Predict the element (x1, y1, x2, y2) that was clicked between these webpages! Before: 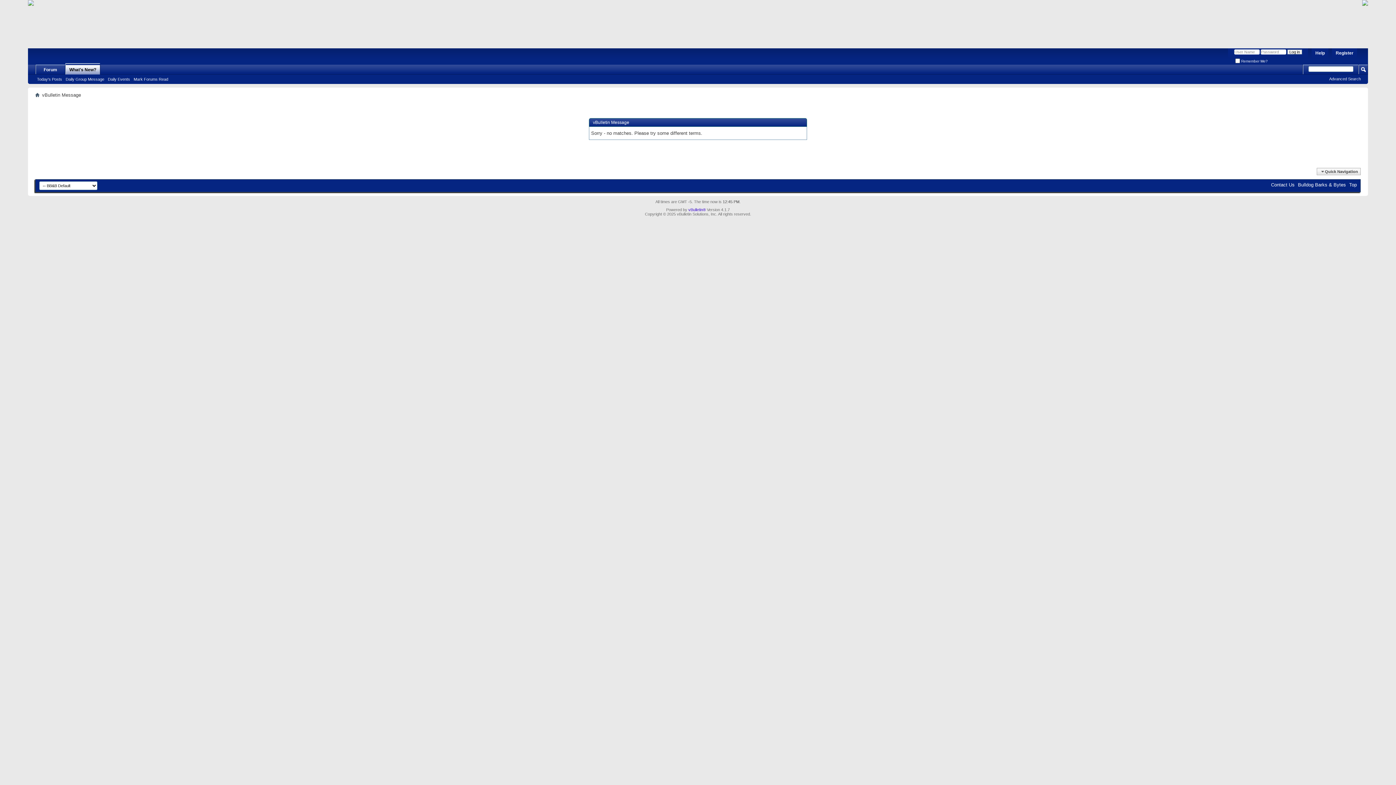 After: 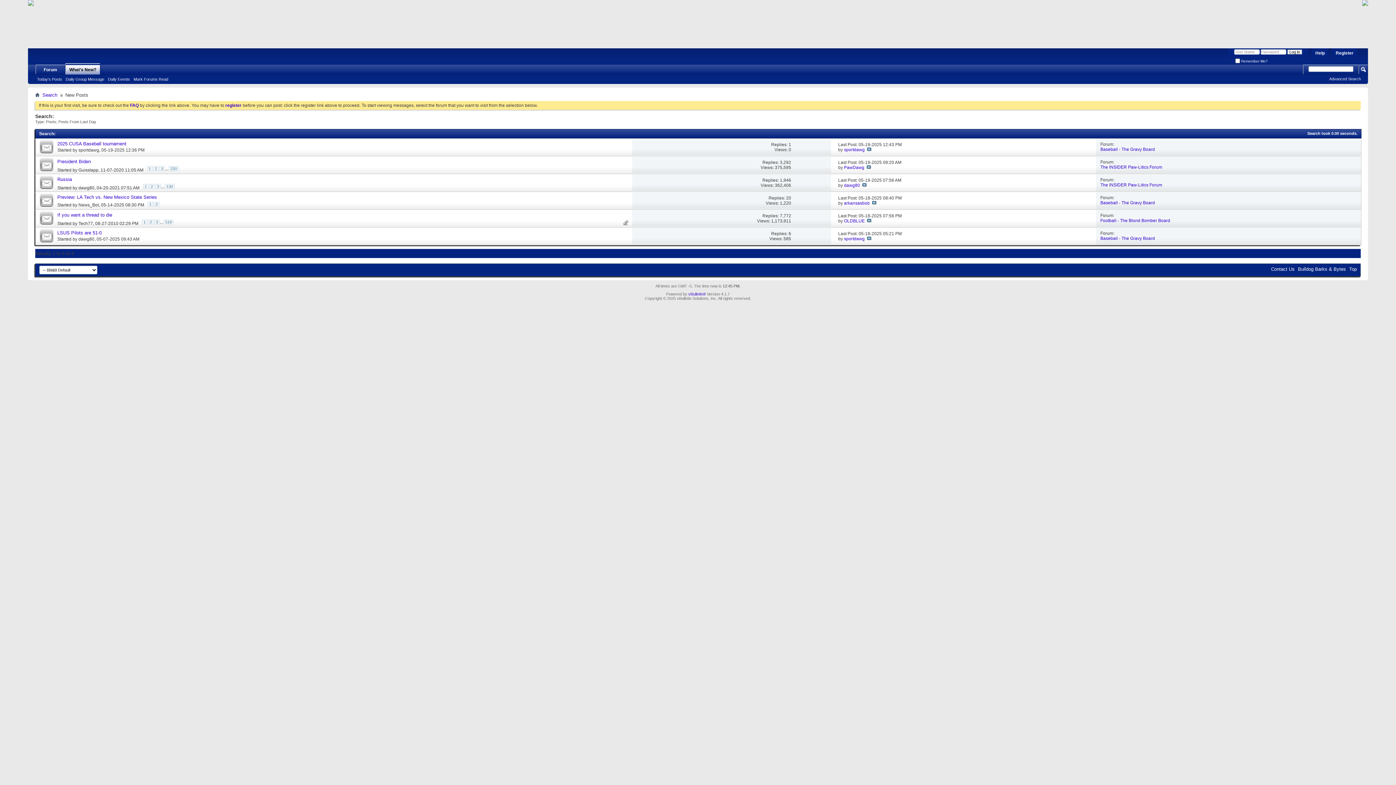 Action: bbox: (35, 76, 63, 82) label: Today's Posts